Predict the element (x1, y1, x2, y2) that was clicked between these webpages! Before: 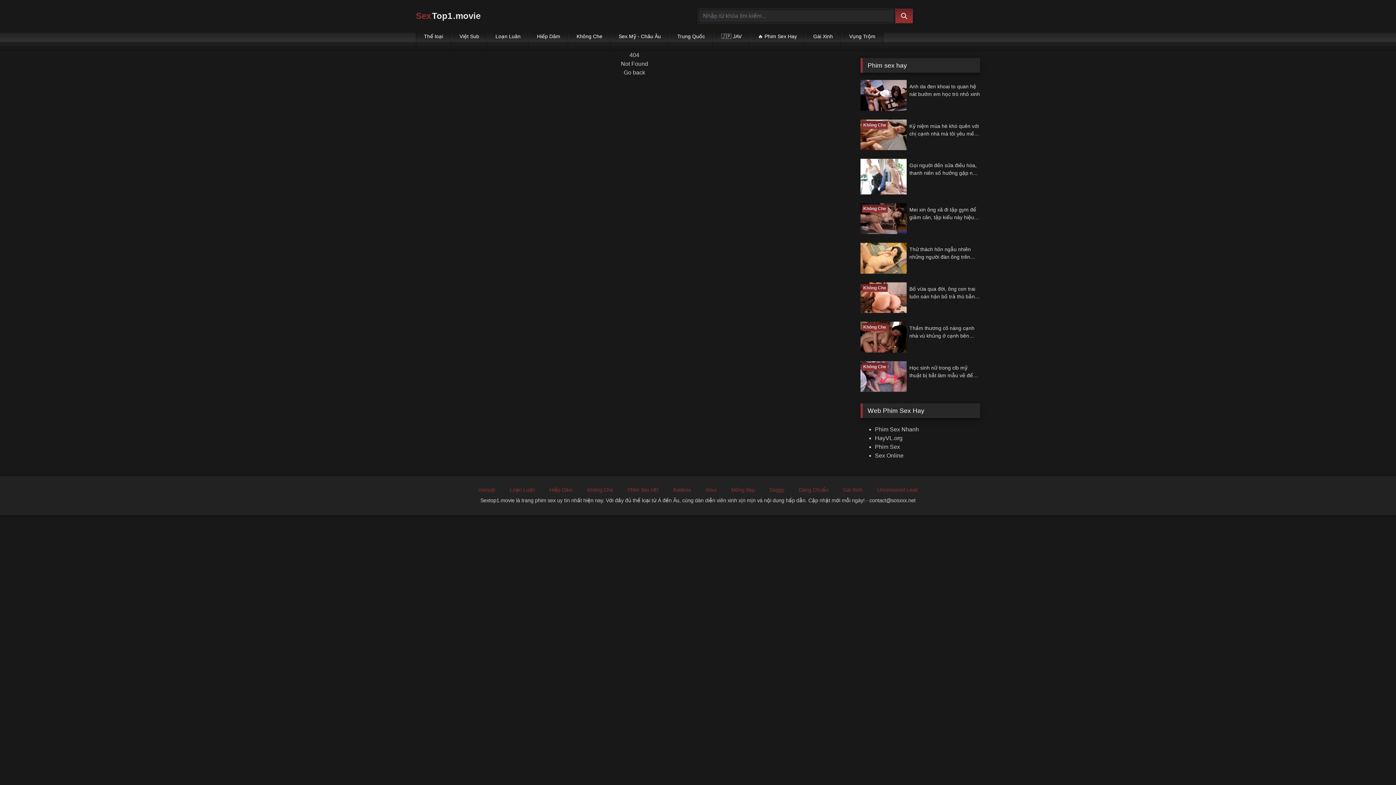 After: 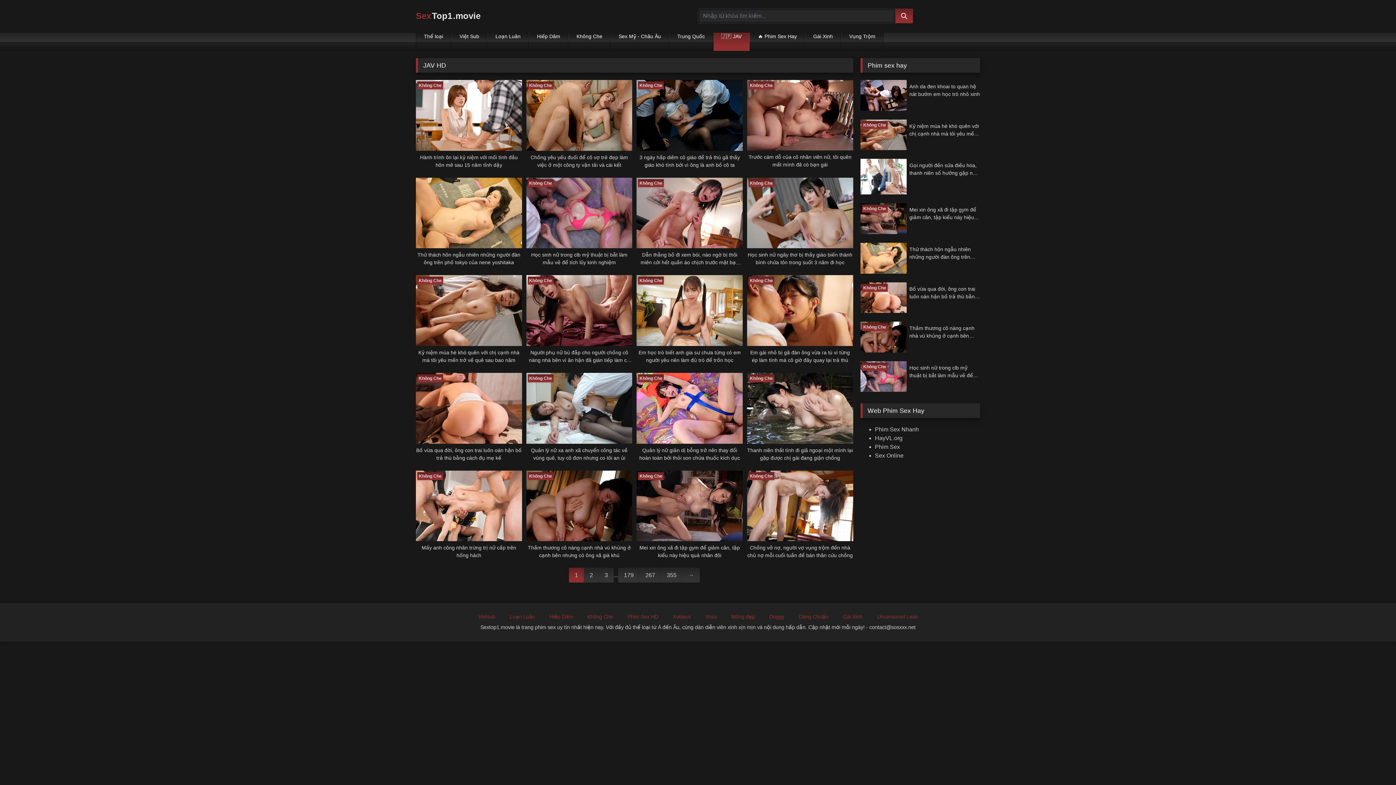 Action: bbox: (713, 32, 749, 50) label: 🇯🇵 JAV